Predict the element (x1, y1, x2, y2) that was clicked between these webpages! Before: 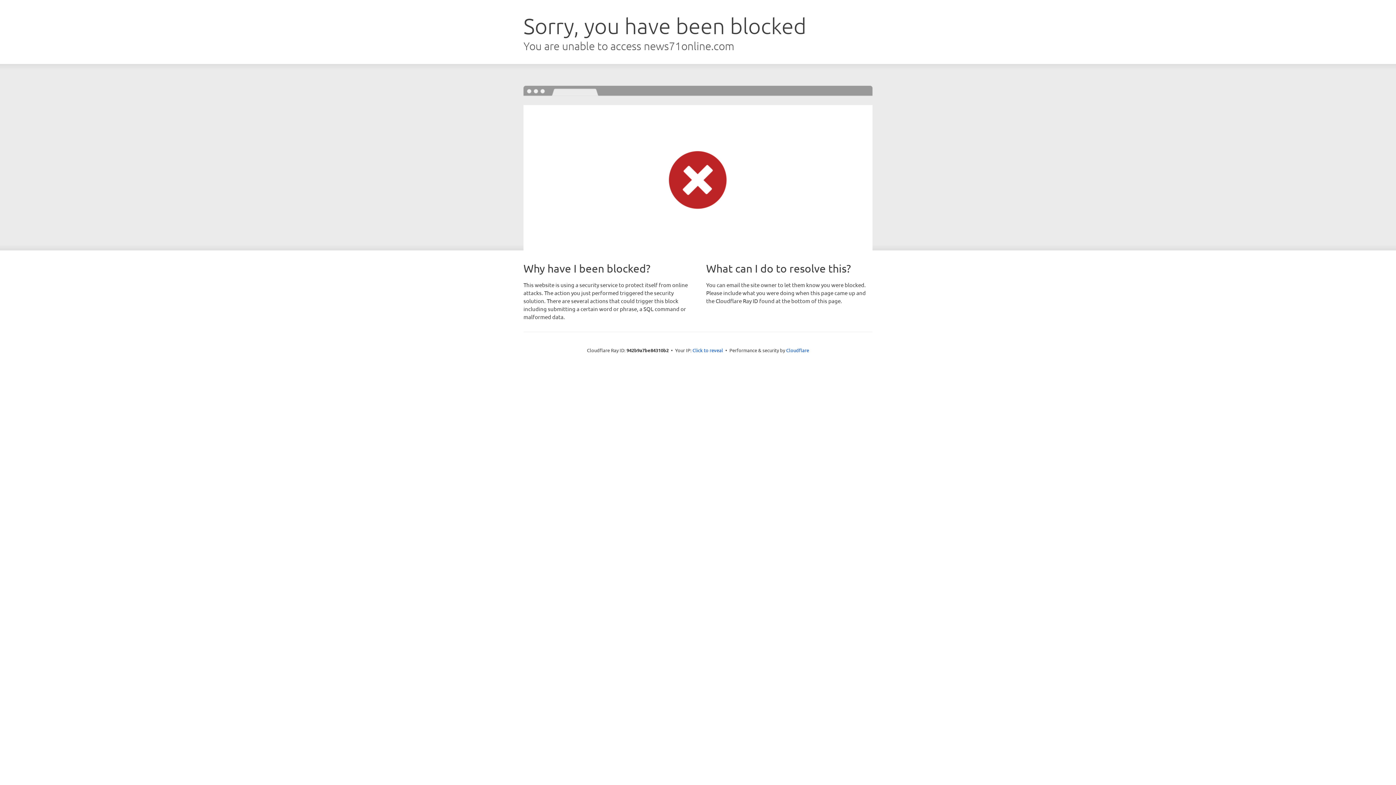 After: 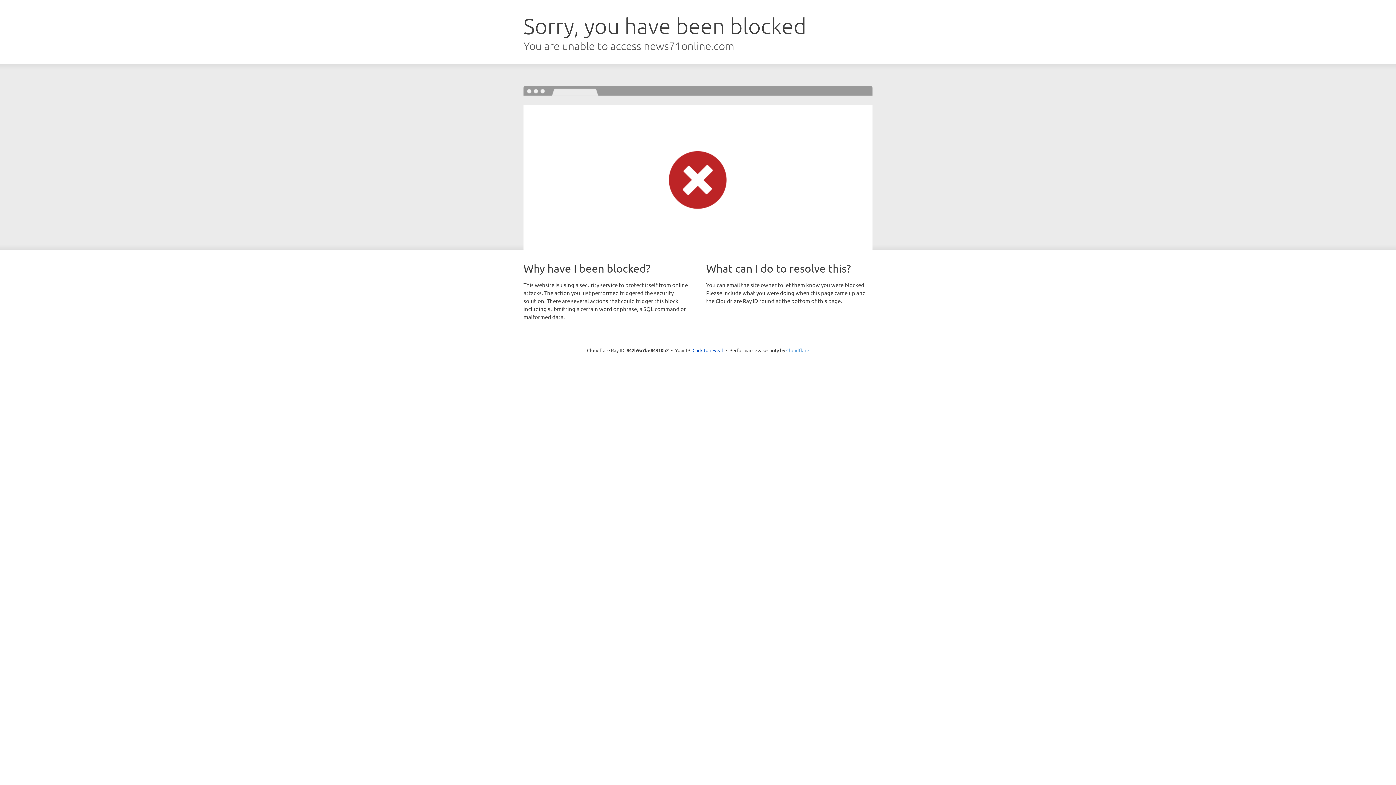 Action: label: Cloudflare bbox: (786, 347, 809, 353)